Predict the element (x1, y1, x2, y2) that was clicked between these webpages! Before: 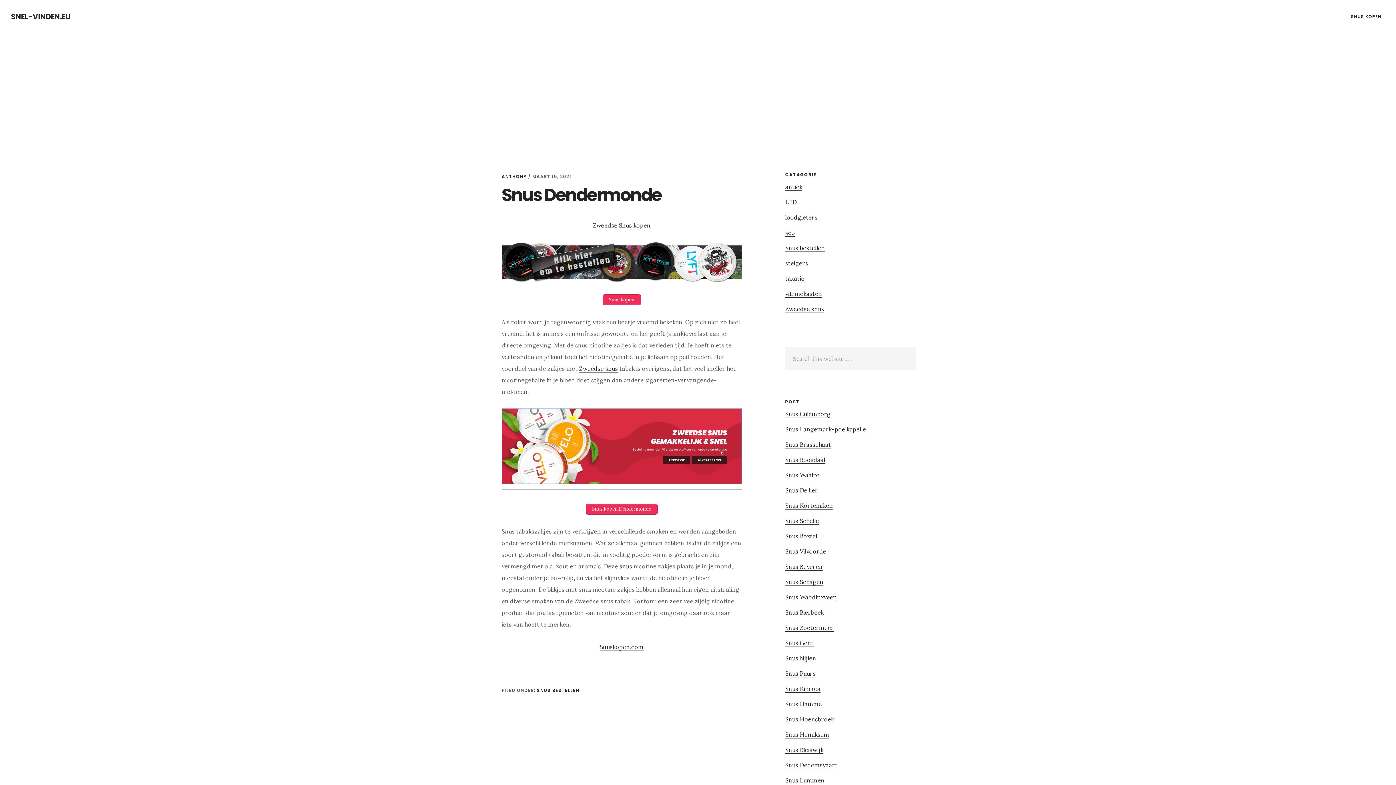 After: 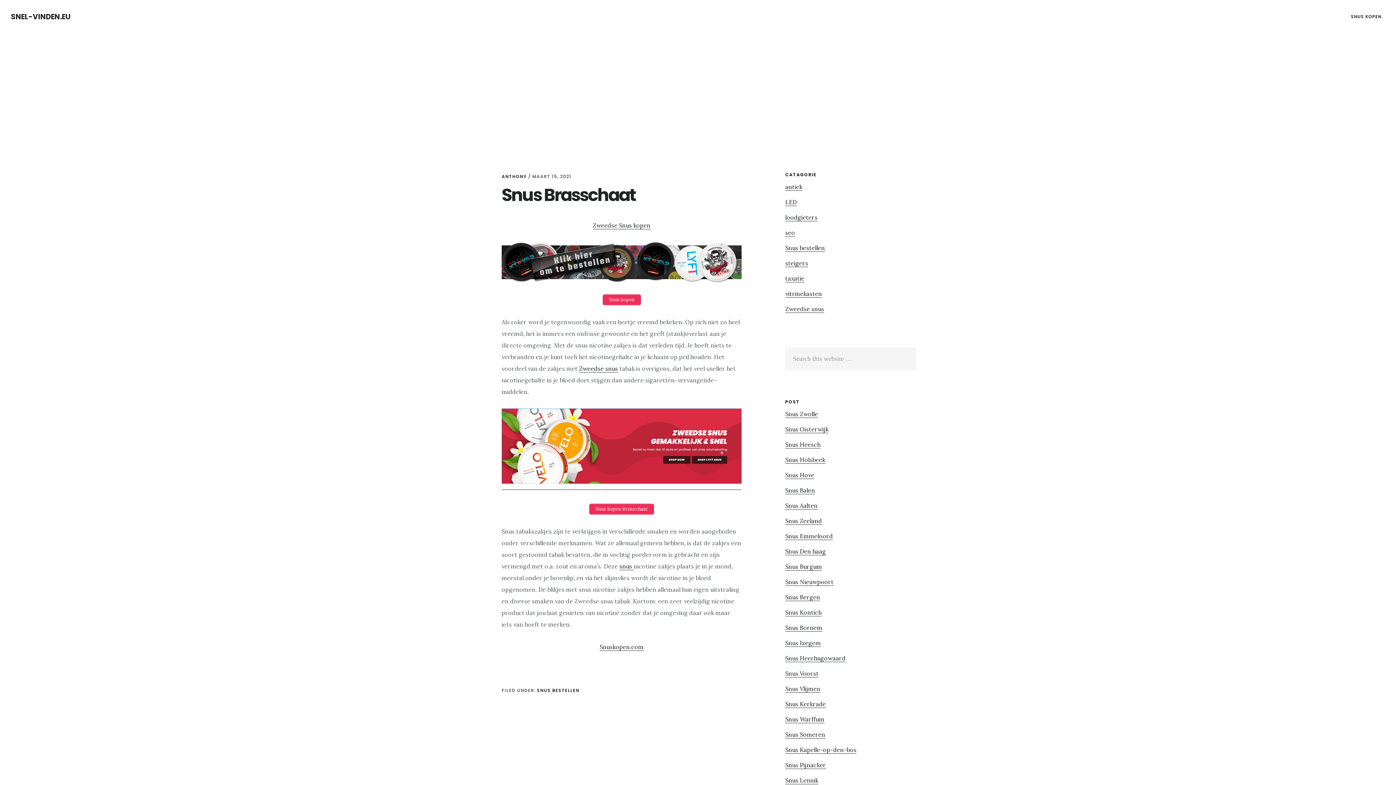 Action: bbox: (785, 441, 831, 448) label: Snus Brasschaat